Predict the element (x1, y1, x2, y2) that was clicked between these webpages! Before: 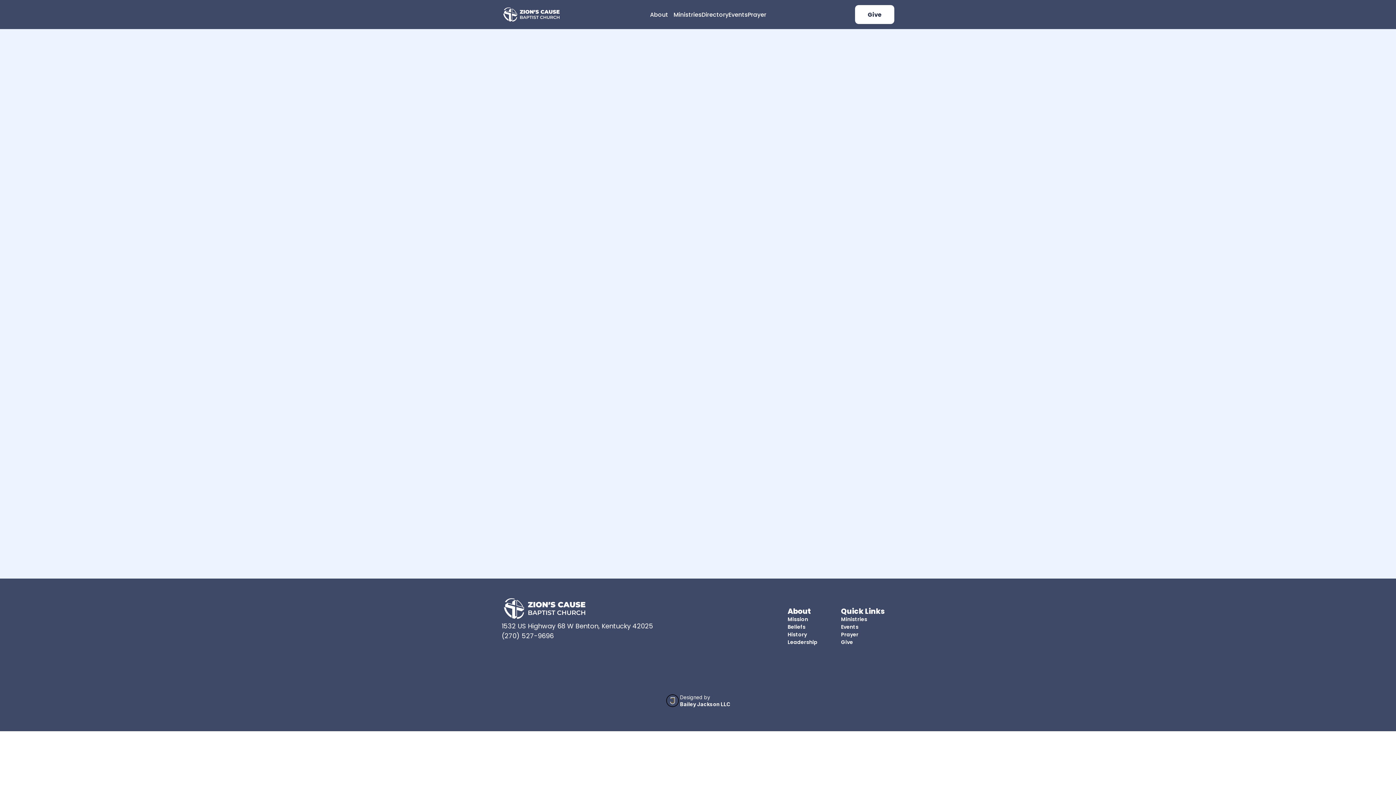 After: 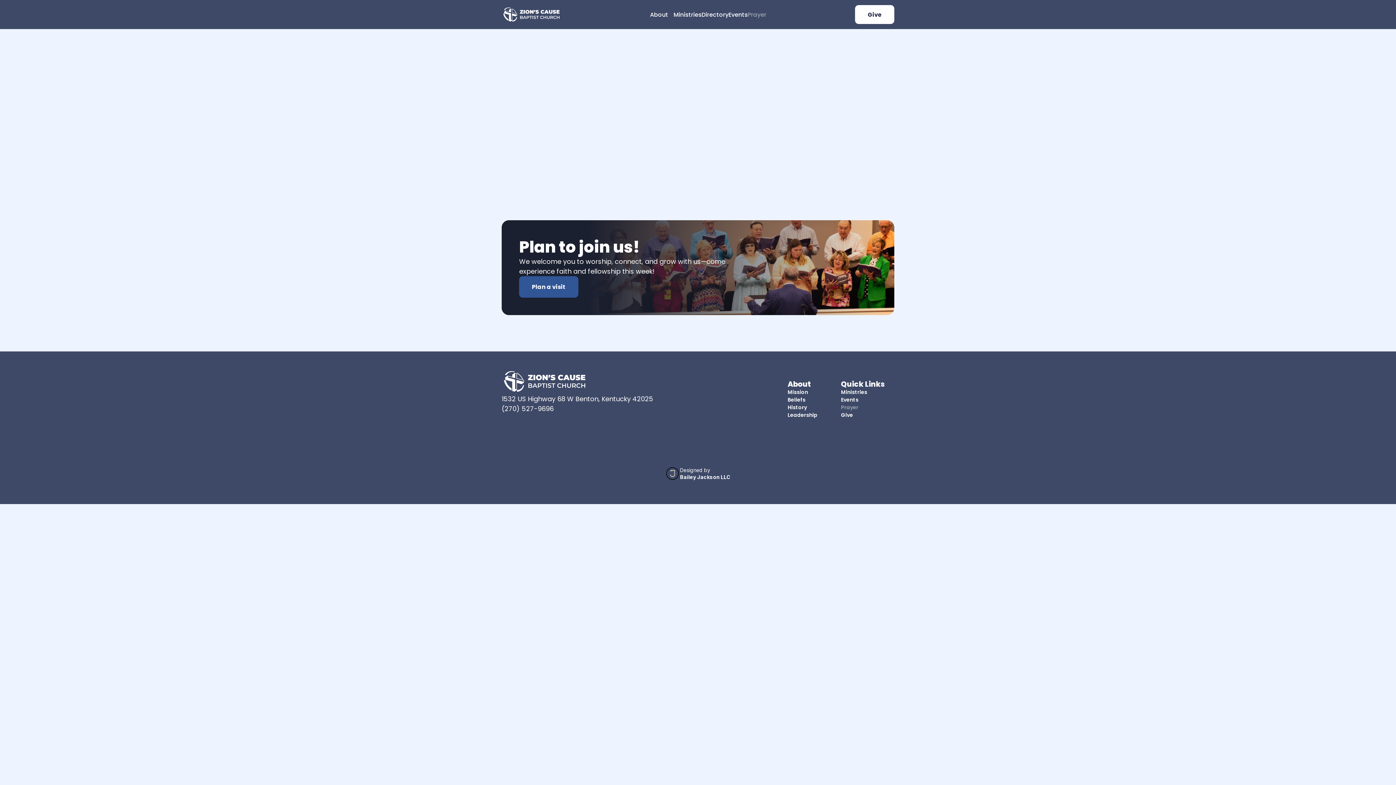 Action: label: Prayer bbox: (748, 10, 766, 18)